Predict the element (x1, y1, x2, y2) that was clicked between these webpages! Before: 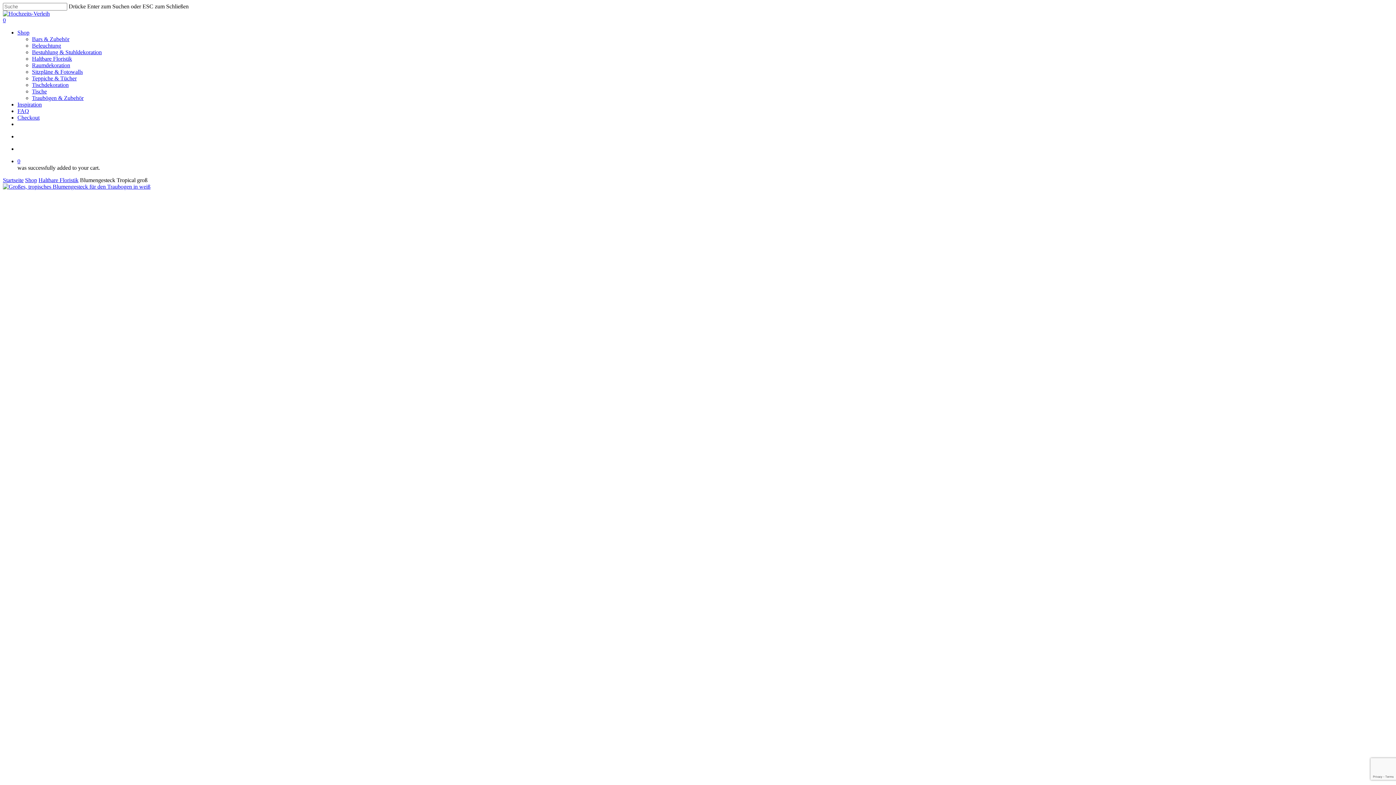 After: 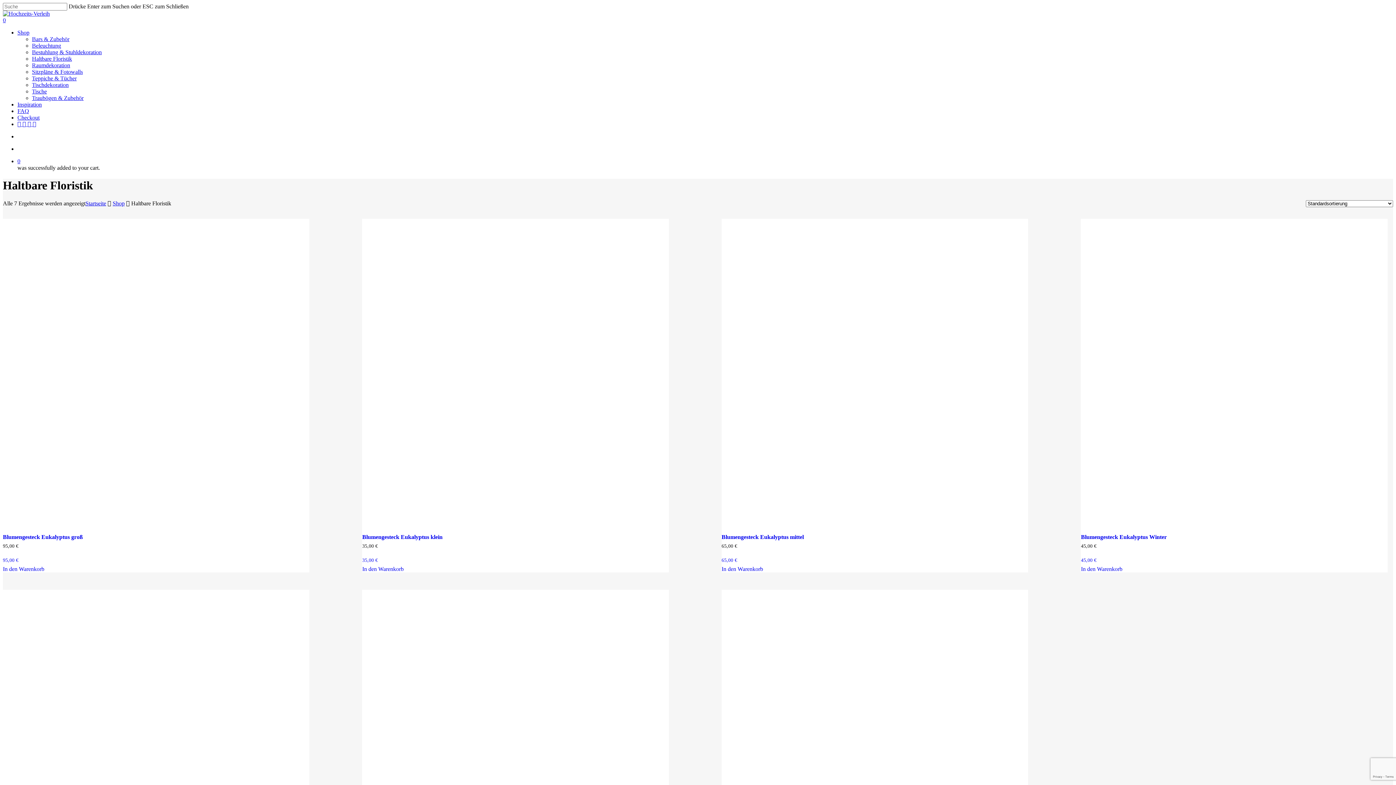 Action: label: Haltbare Floristik bbox: (32, 55, 72, 61)